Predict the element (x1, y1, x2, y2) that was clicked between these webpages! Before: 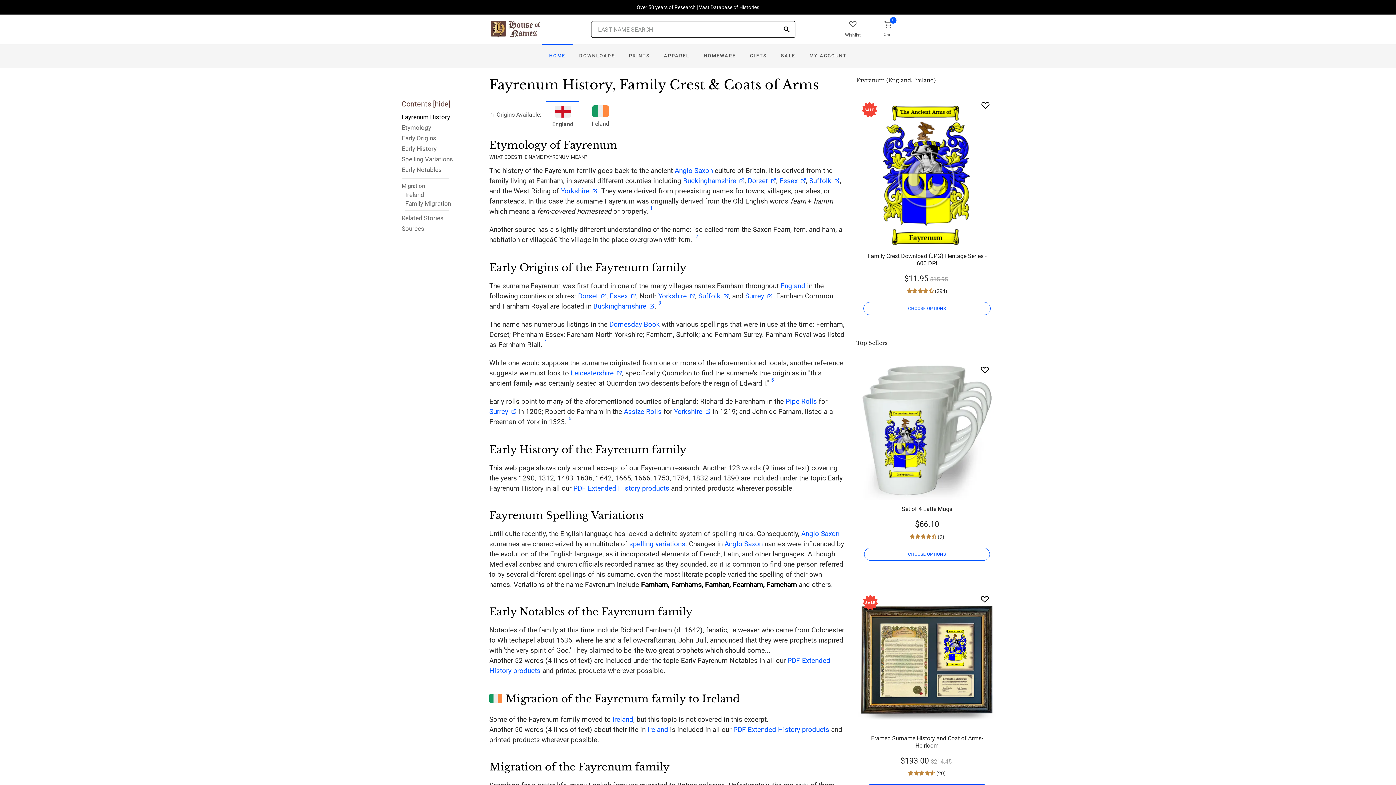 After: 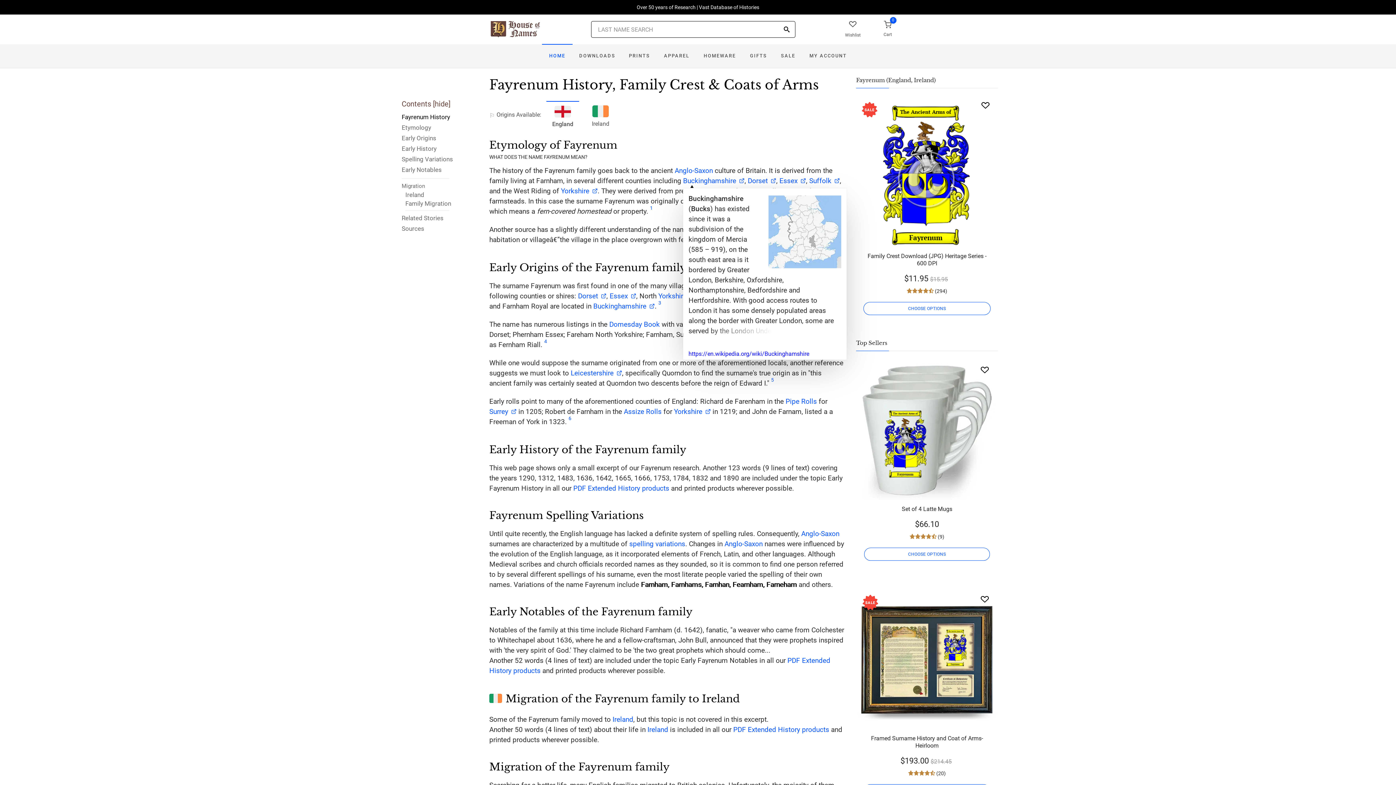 Action: bbox: (683, 176, 744, 185) label: Buckinghamshire